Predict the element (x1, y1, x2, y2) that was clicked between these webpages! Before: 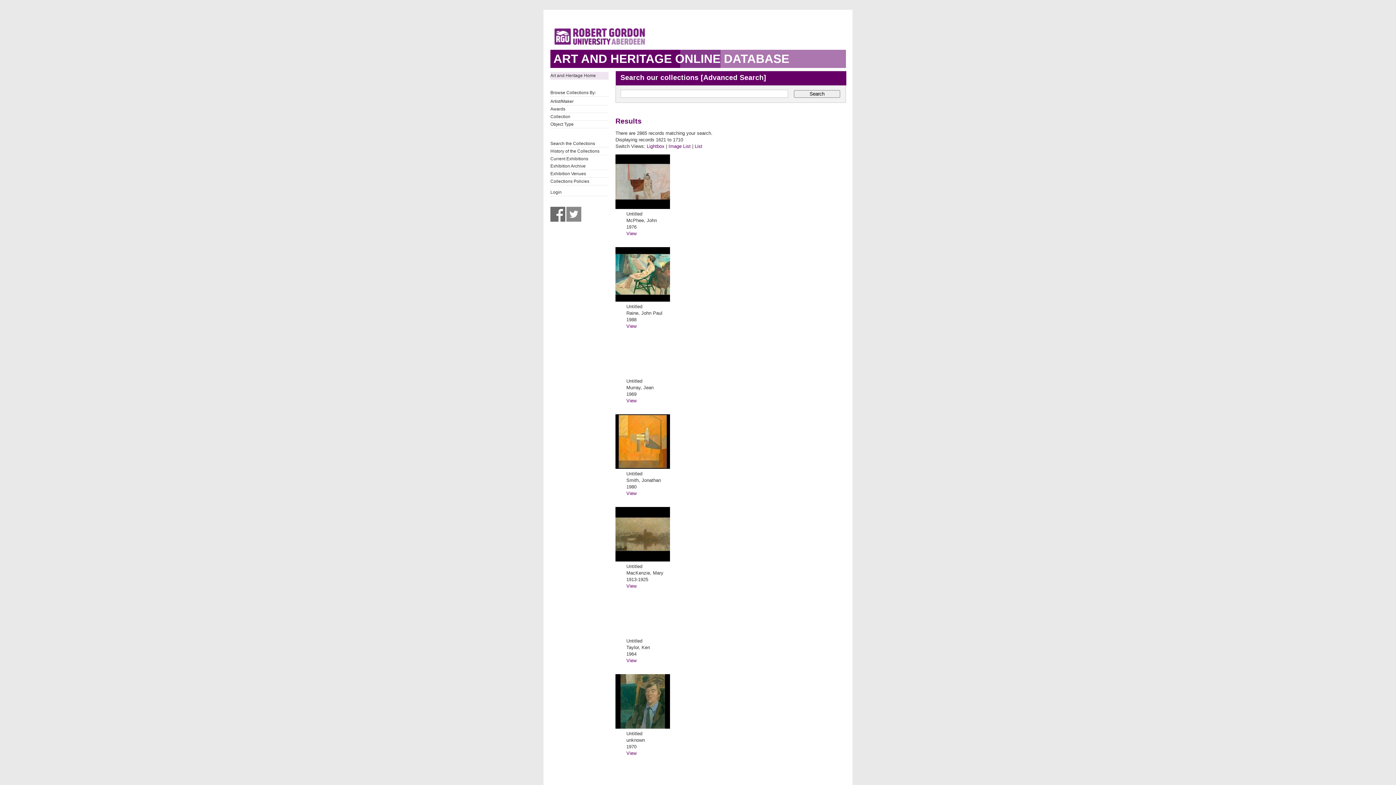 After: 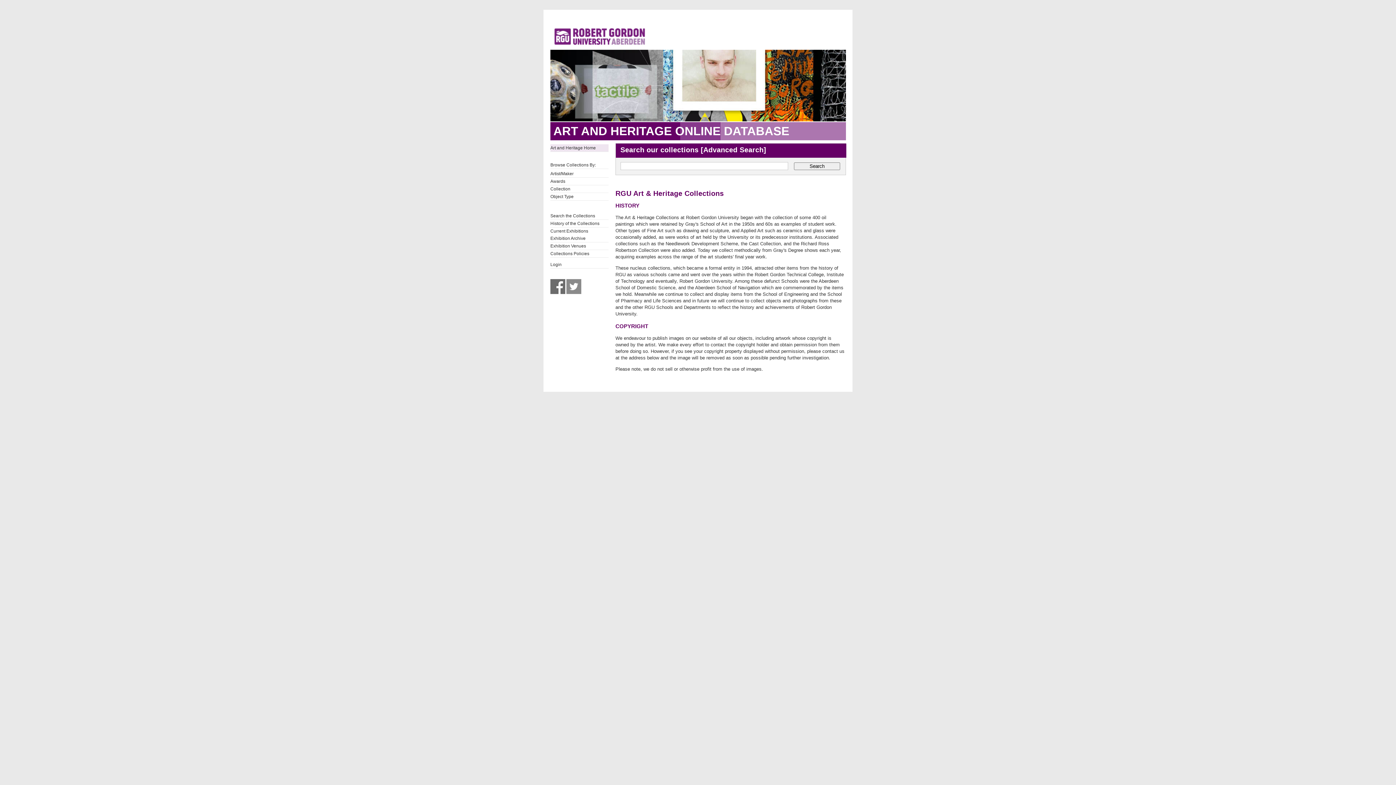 Action: label: History of the Collections bbox: (550, 147, 608, 154)